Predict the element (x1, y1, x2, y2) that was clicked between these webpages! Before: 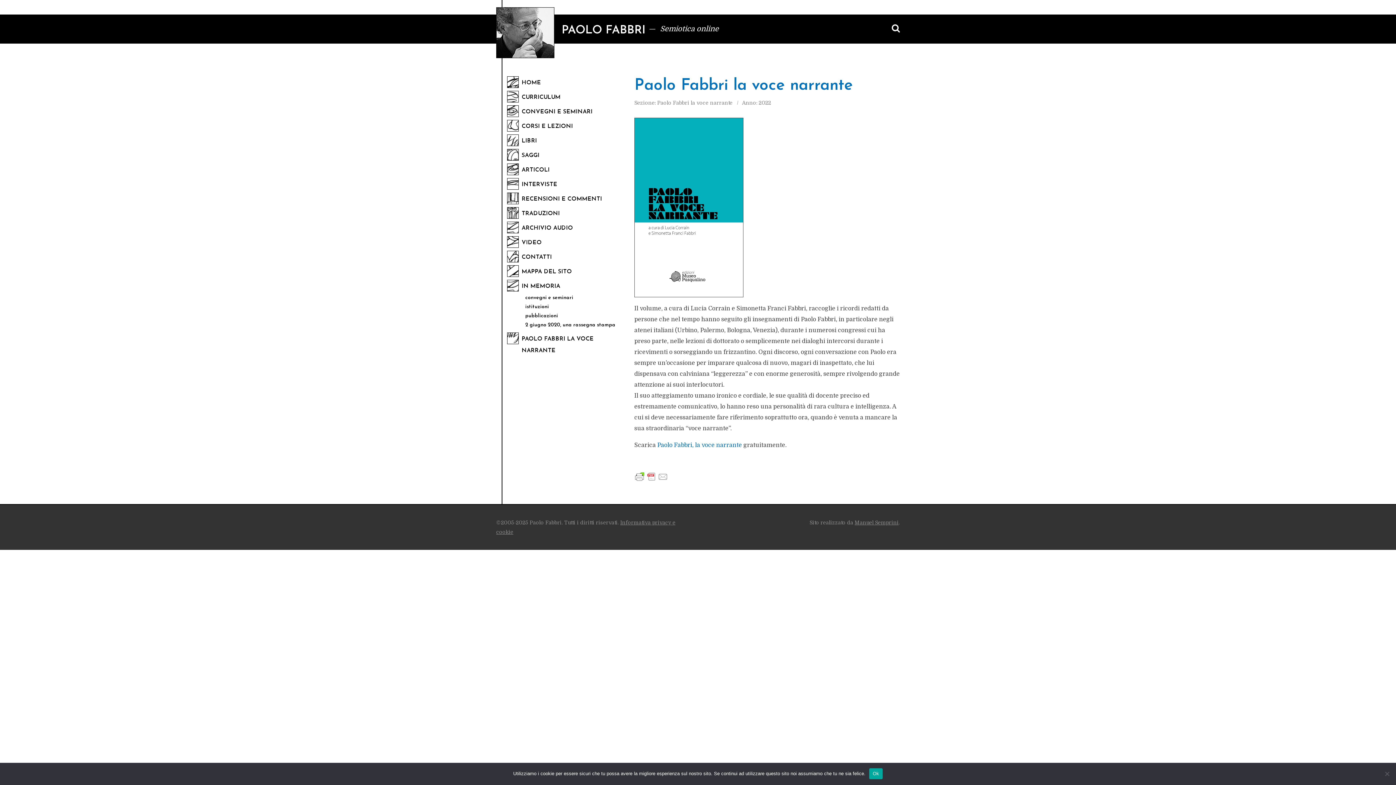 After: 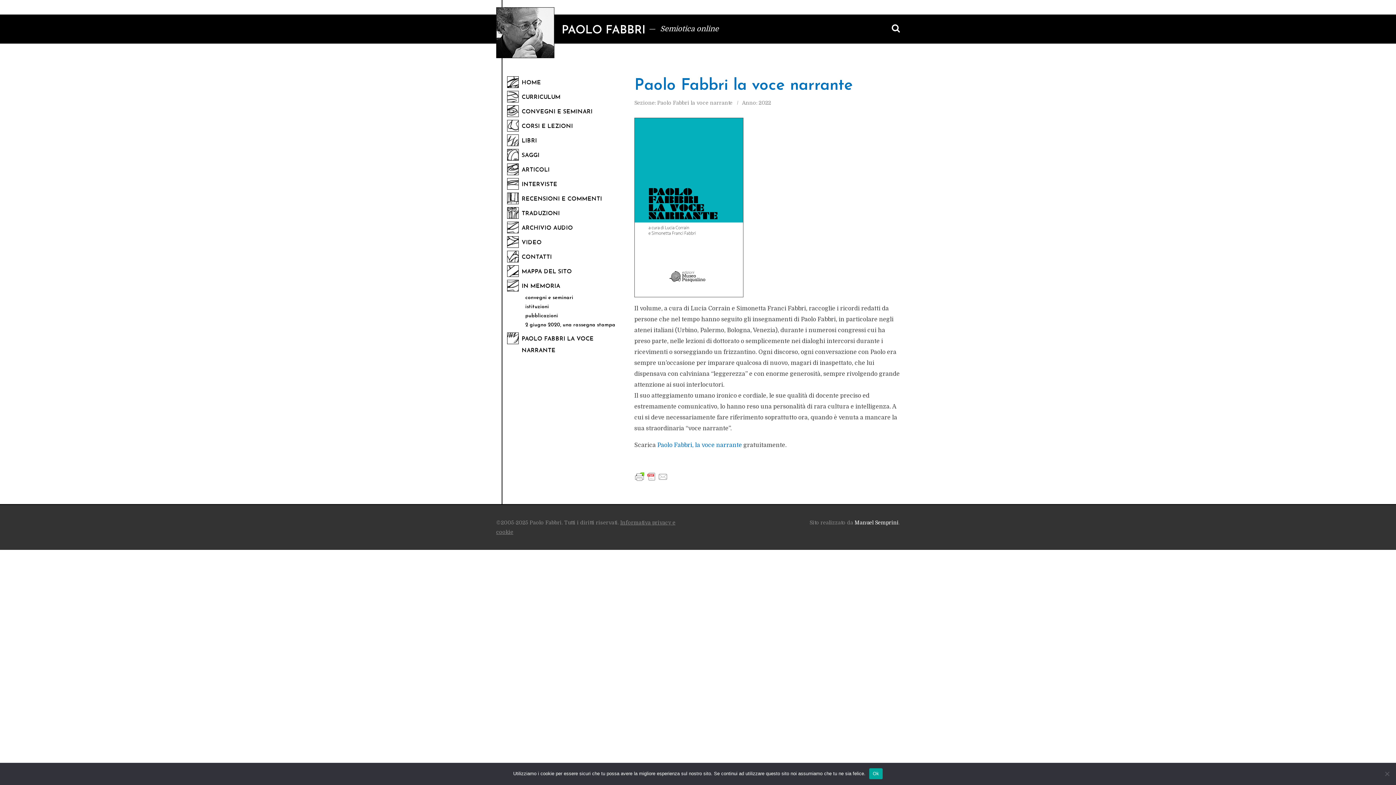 Action: bbox: (854, 520, 898, 525) label: Manuel Semprini